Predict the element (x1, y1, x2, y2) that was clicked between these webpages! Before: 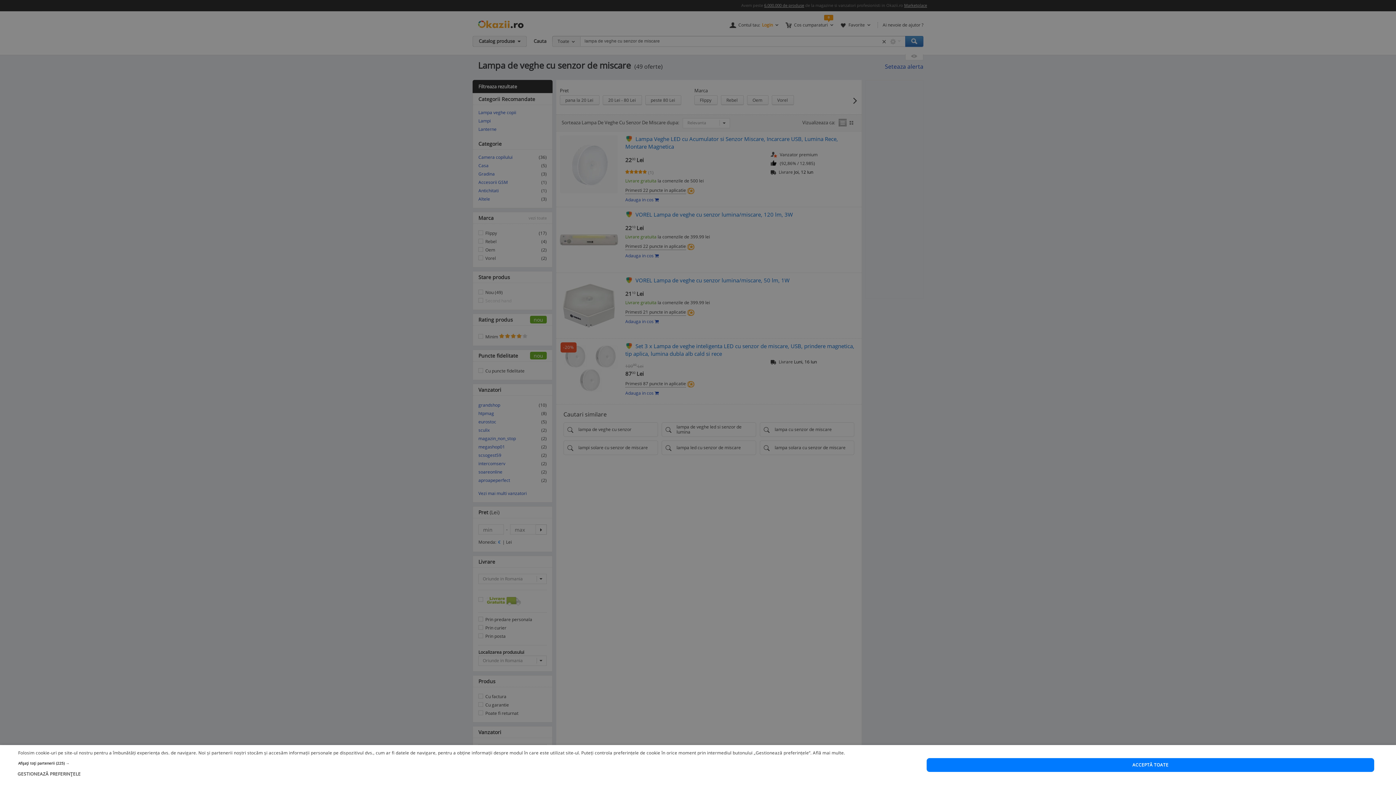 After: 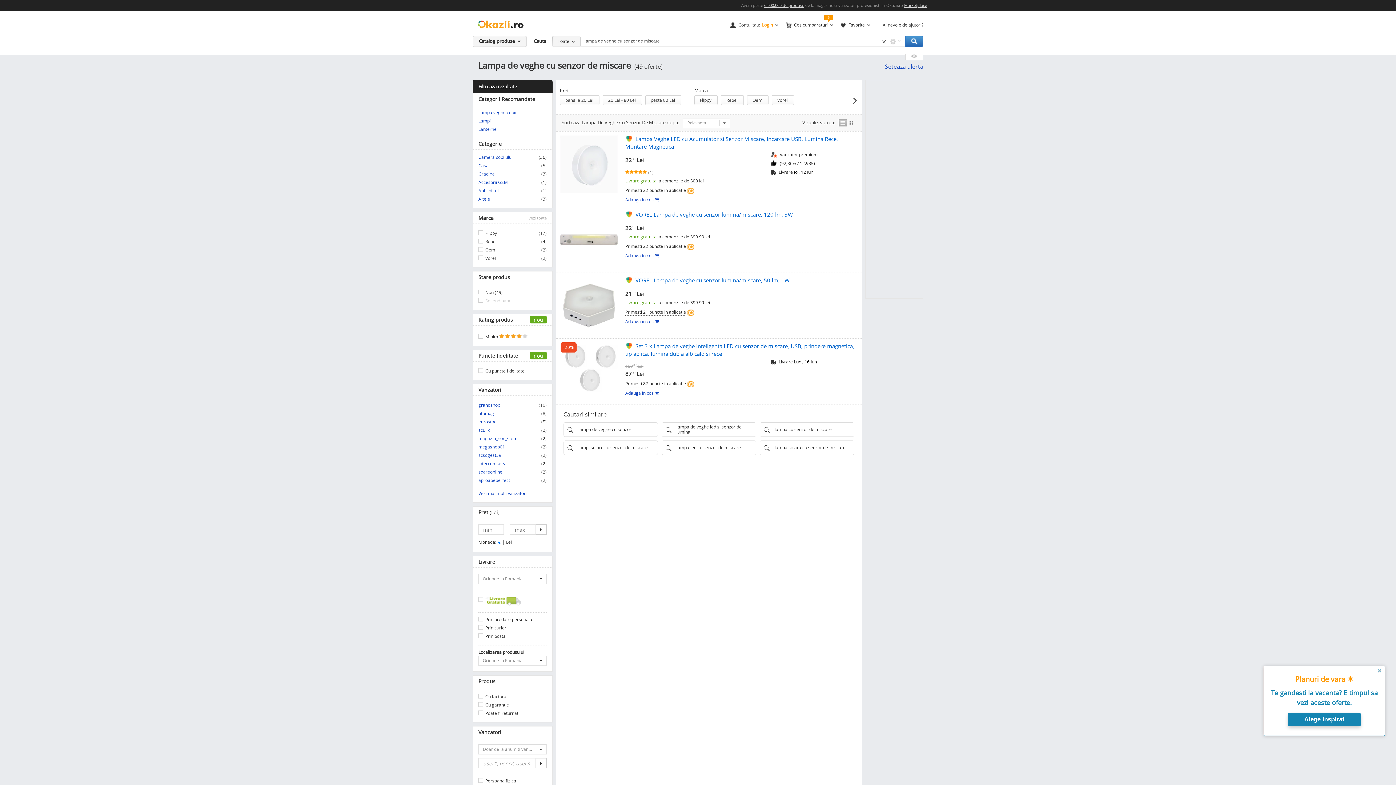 Action: bbox: (926, 758, 1374, 772) label: ACCEPTĂ TOATE